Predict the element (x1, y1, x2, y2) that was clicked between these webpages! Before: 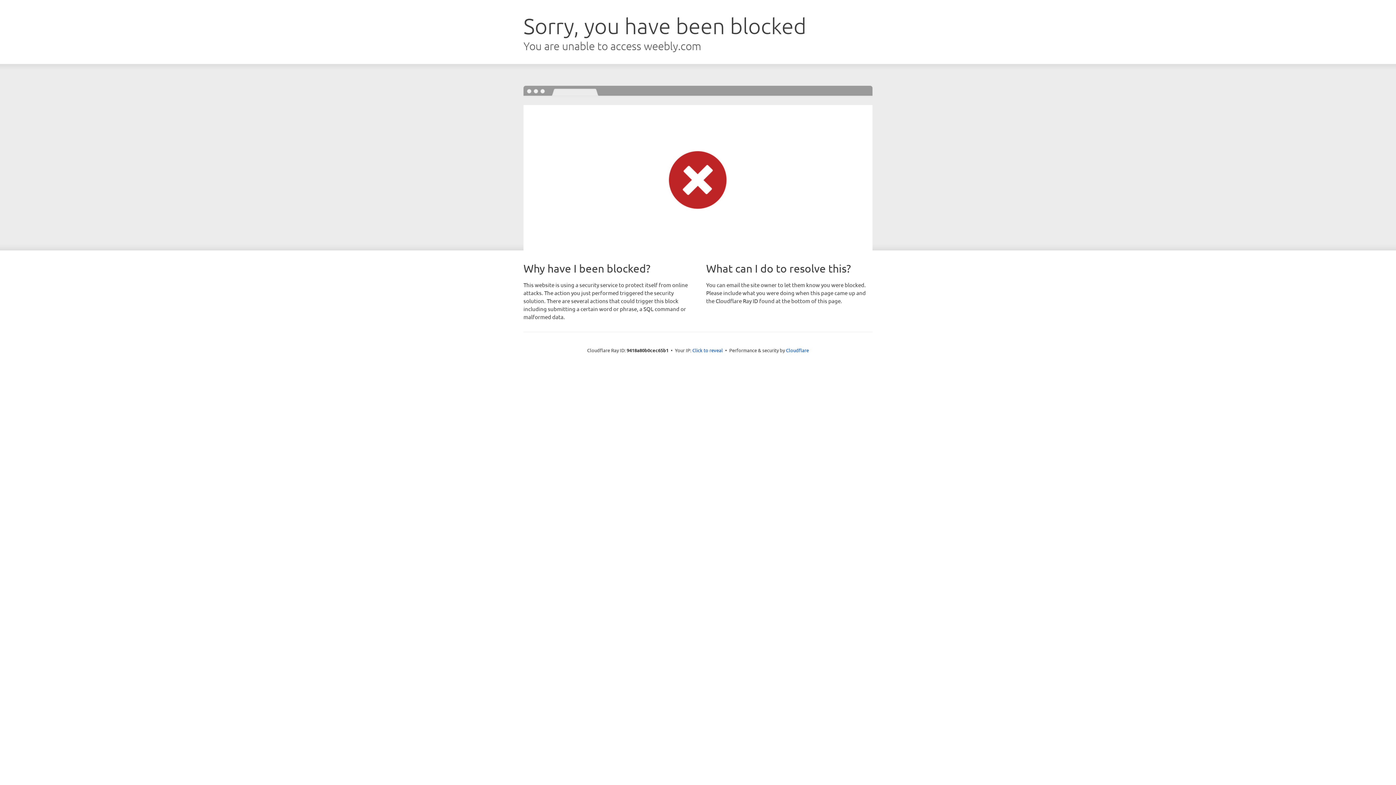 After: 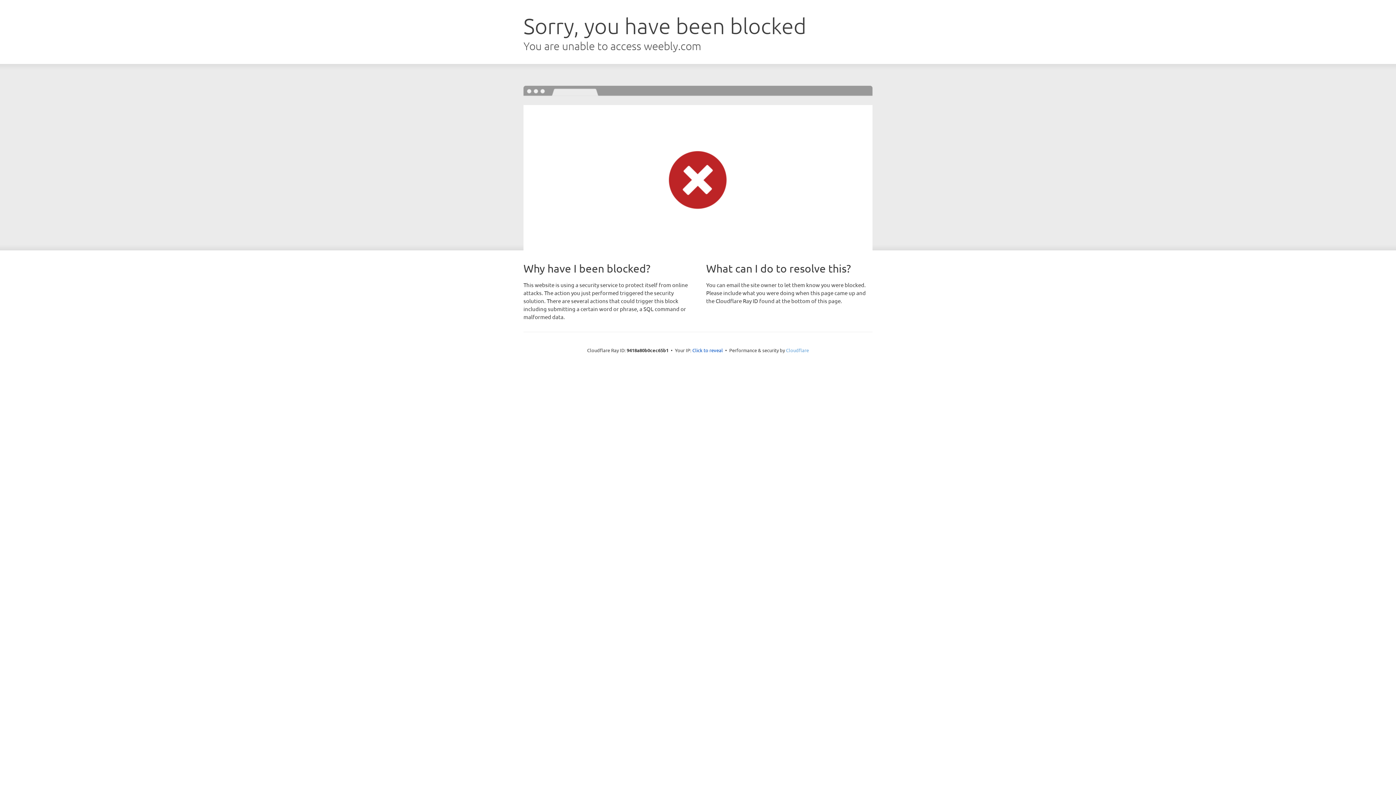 Action: bbox: (786, 347, 809, 353) label: Cloudflare